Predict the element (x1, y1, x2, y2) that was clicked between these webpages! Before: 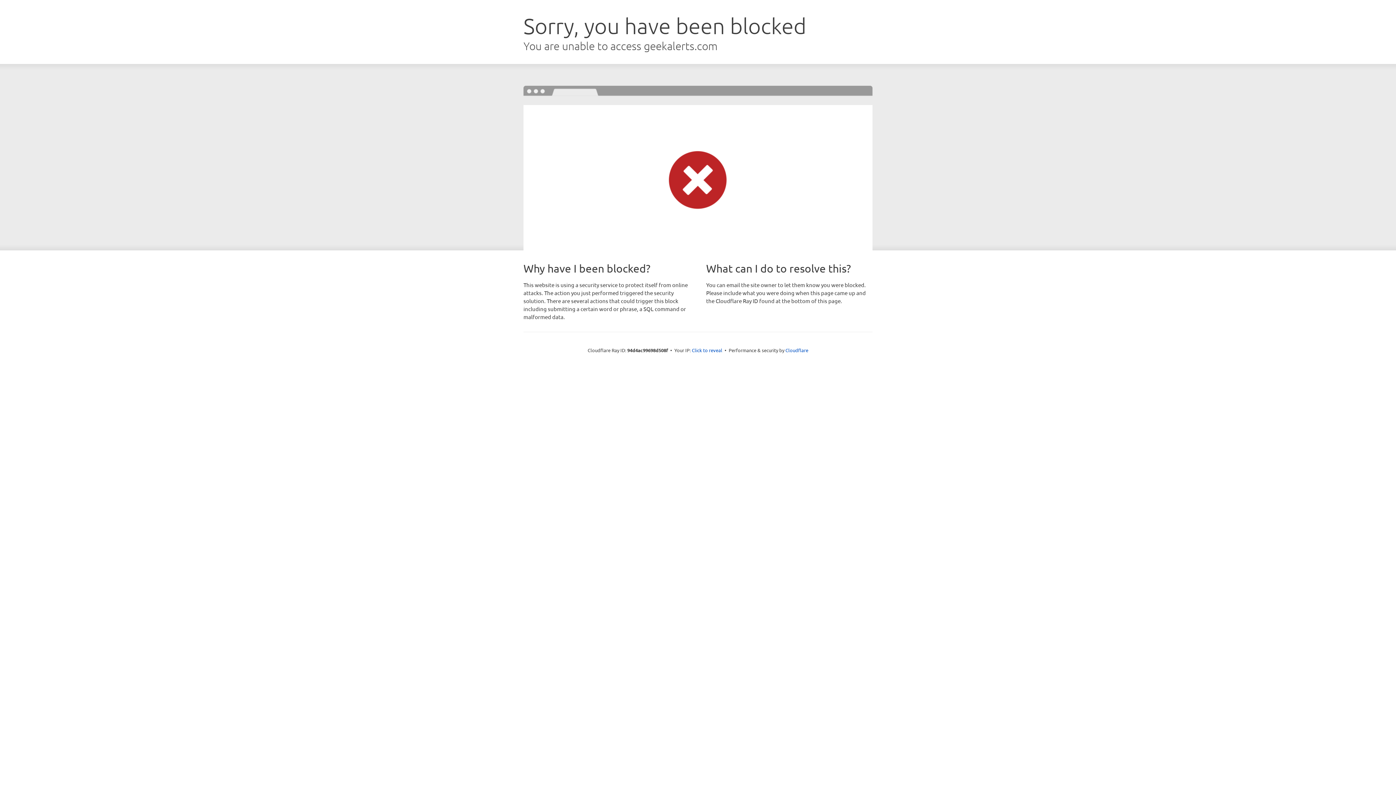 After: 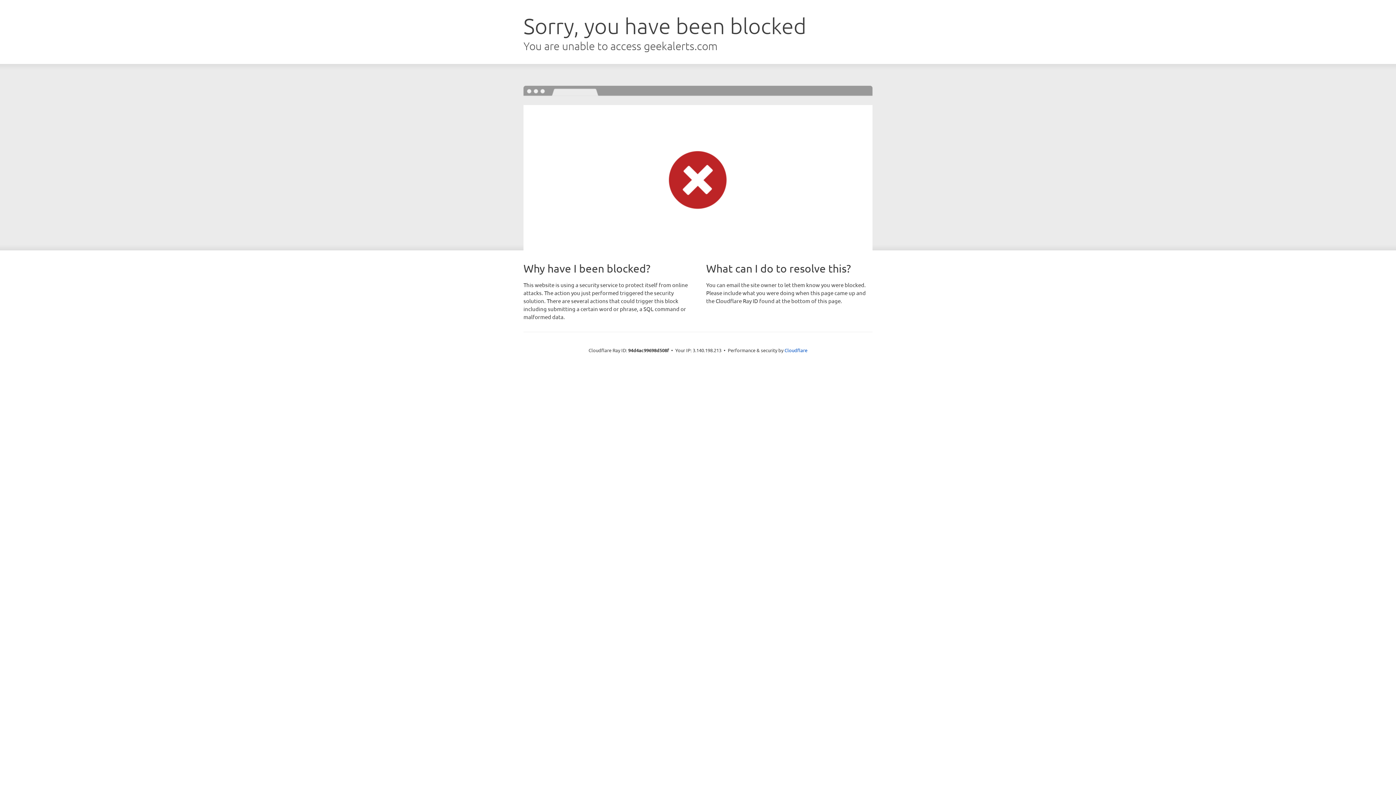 Action: bbox: (692, 346, 722, 353) label: Click to reveal